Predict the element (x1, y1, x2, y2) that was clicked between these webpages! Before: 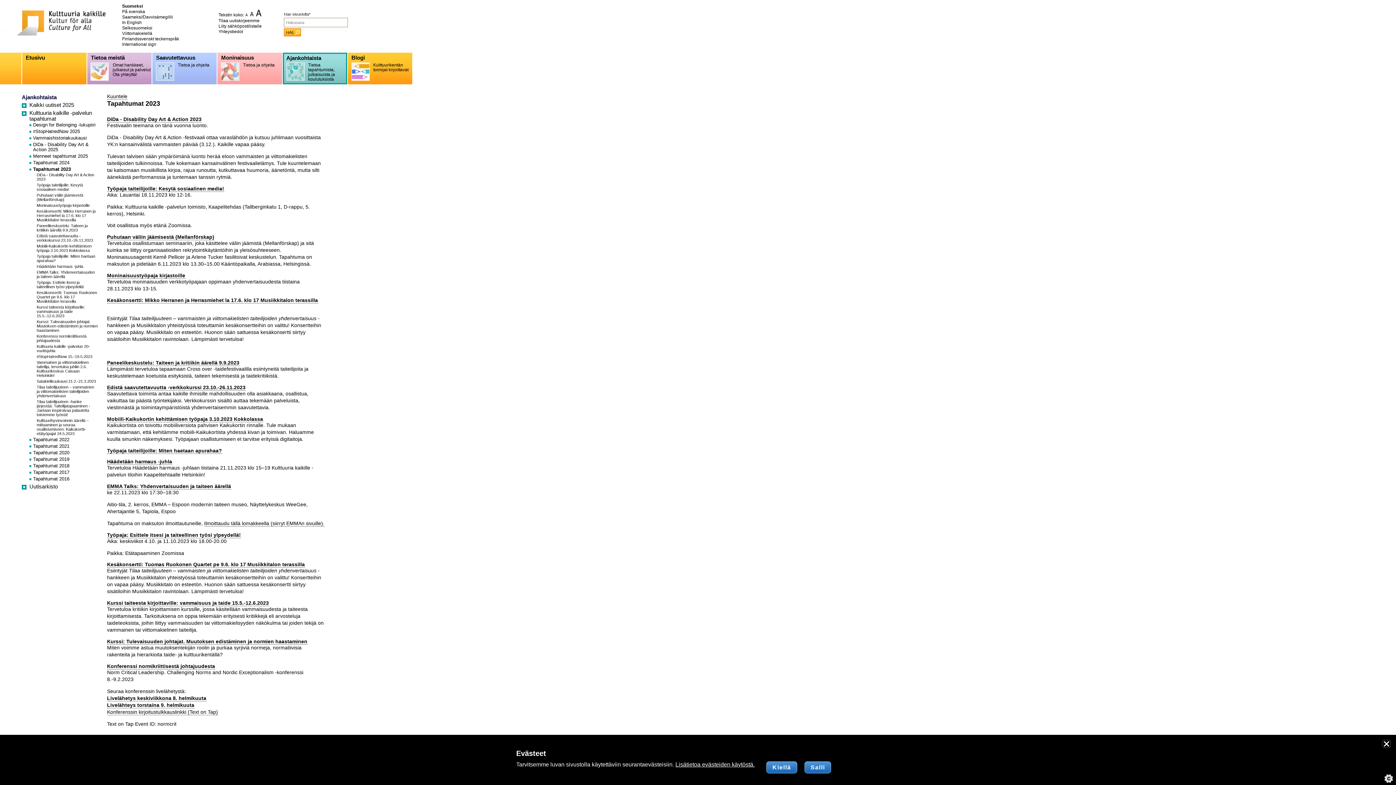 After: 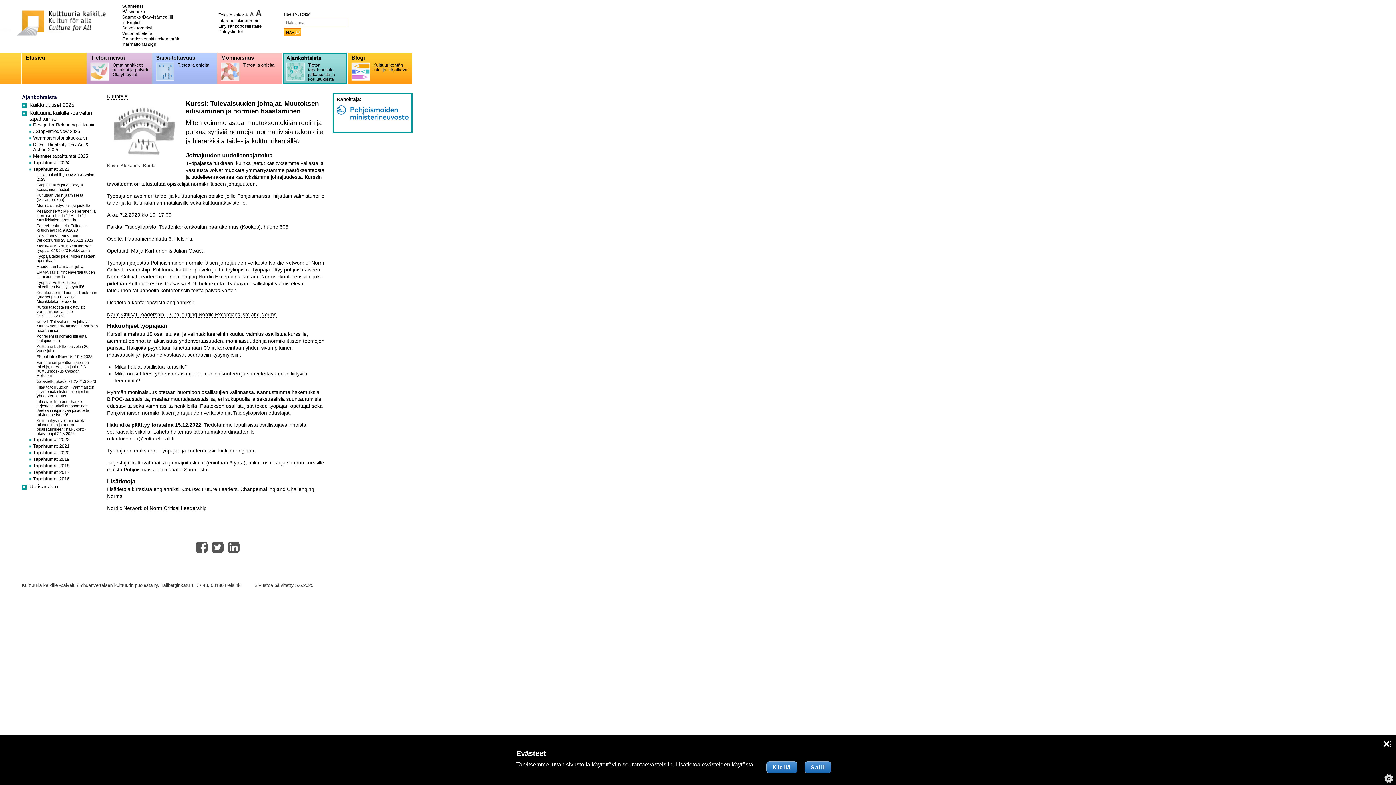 Action: label: Kurssi: Tulevaisuuden johtajat. Muutoksen edistäminen ja normien haastaminen bbox: (107, 639, 307, 645)